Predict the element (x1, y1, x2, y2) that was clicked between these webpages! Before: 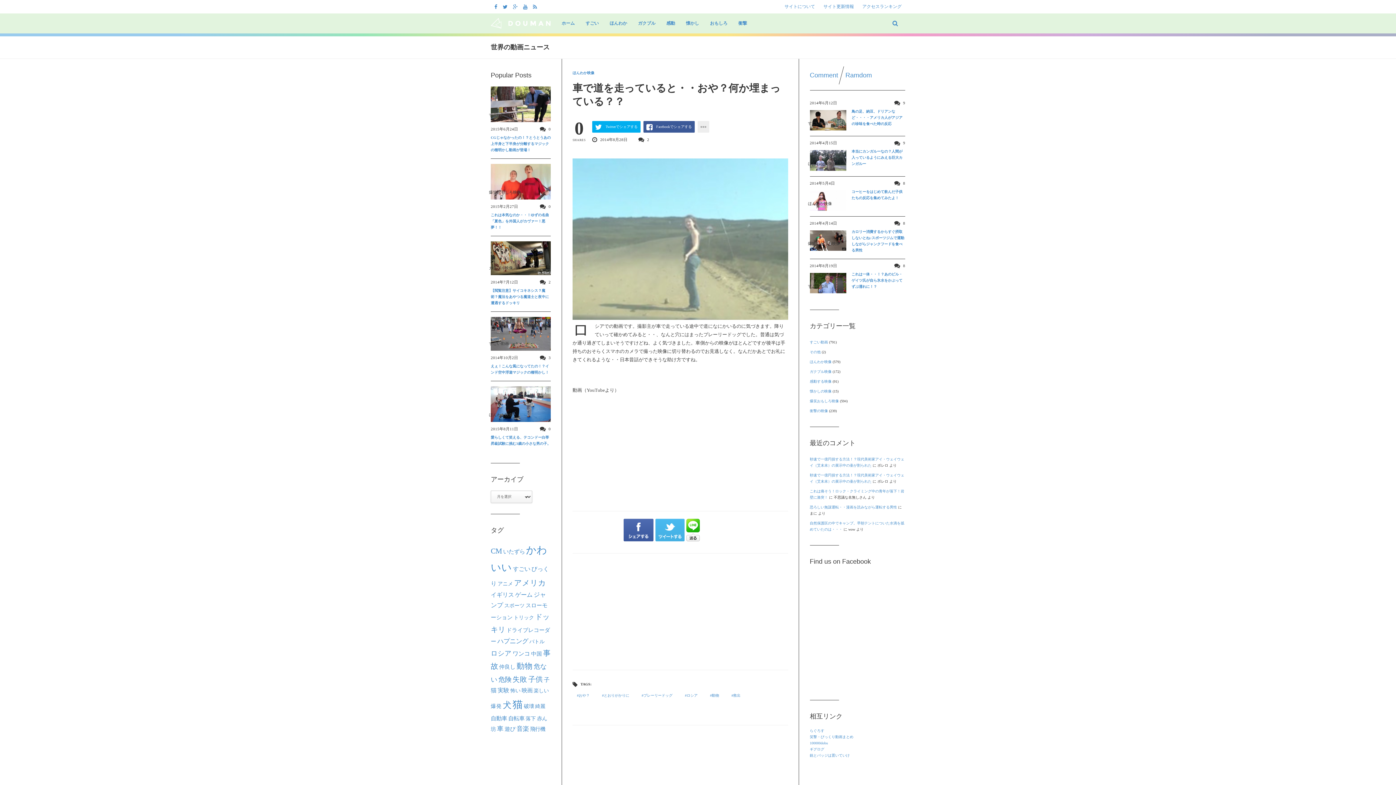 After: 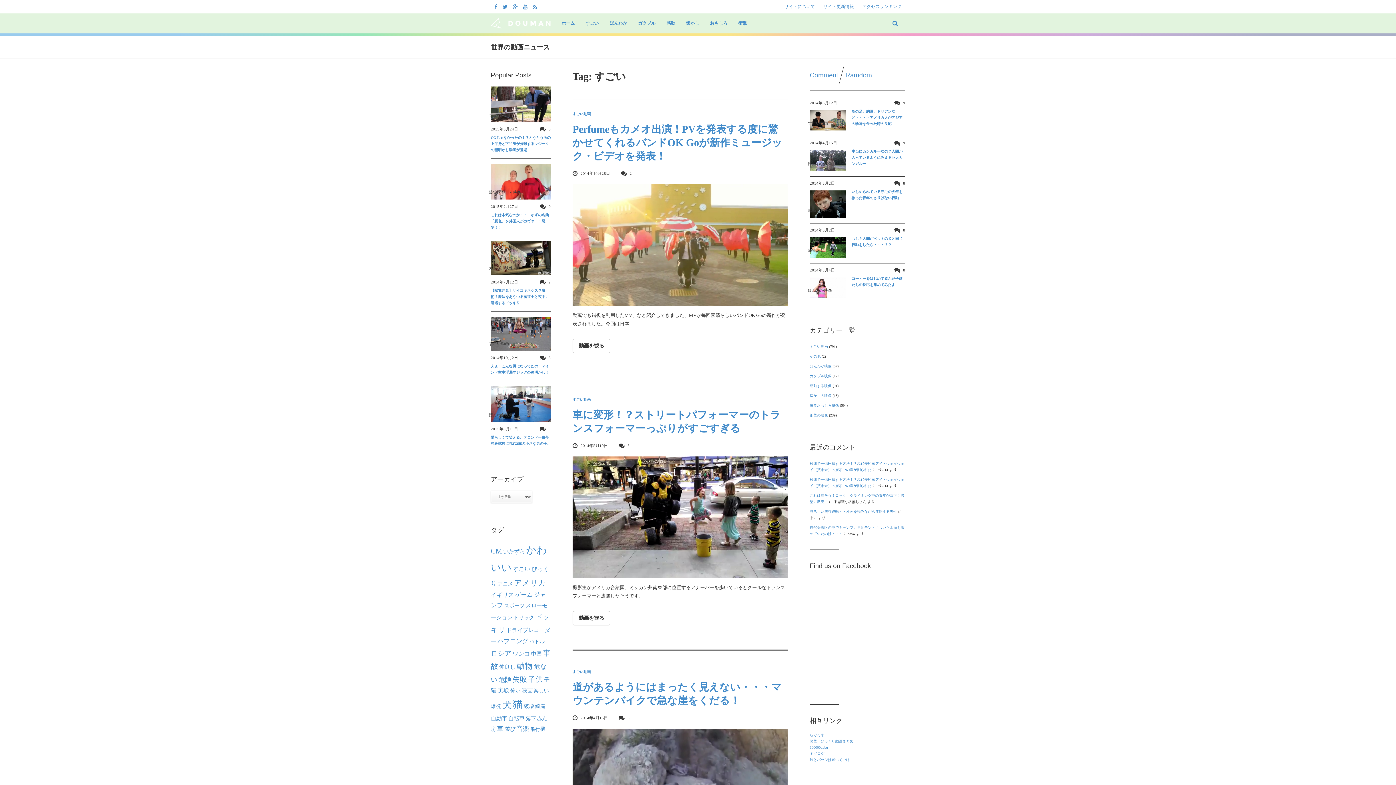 Action: bbox: (513, 566, 530, 572) label: すごい (32個の項目)